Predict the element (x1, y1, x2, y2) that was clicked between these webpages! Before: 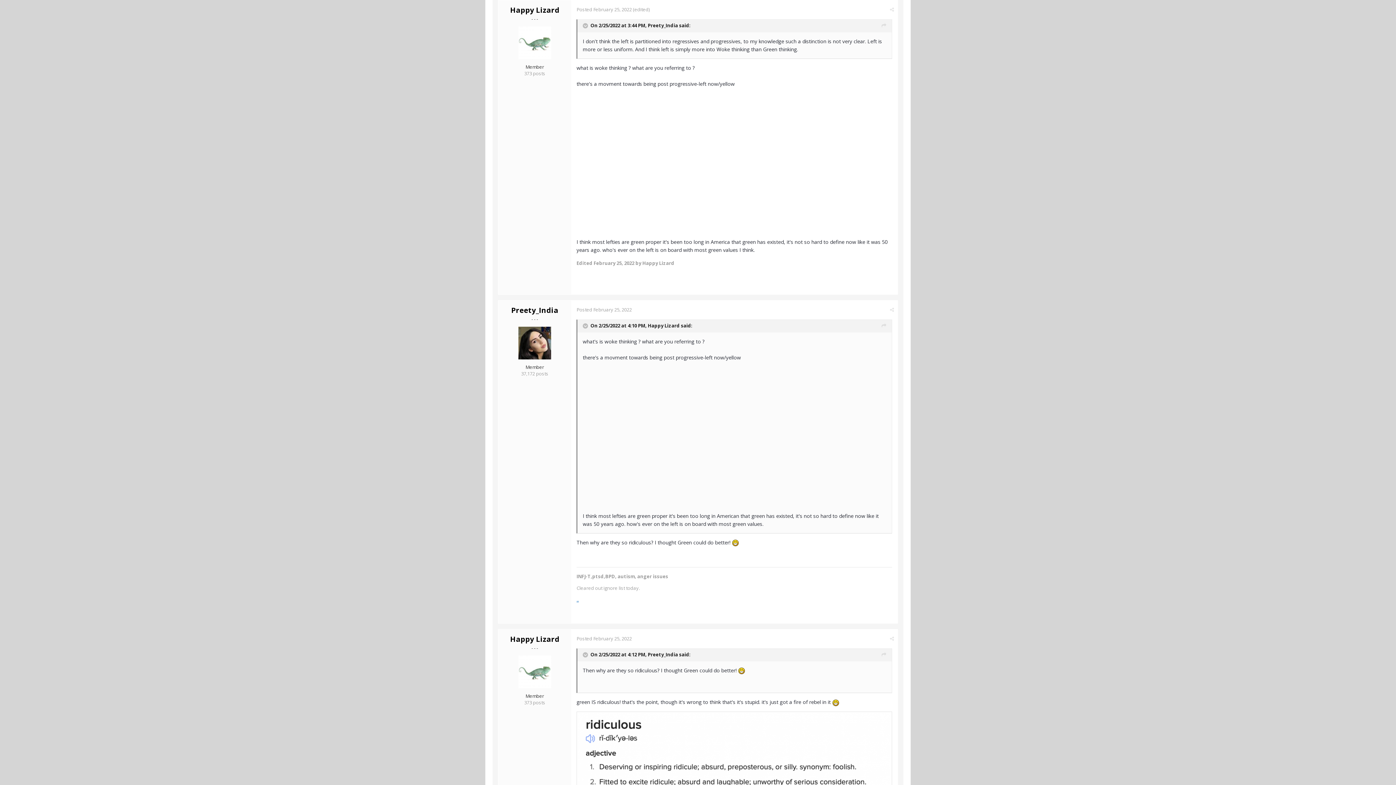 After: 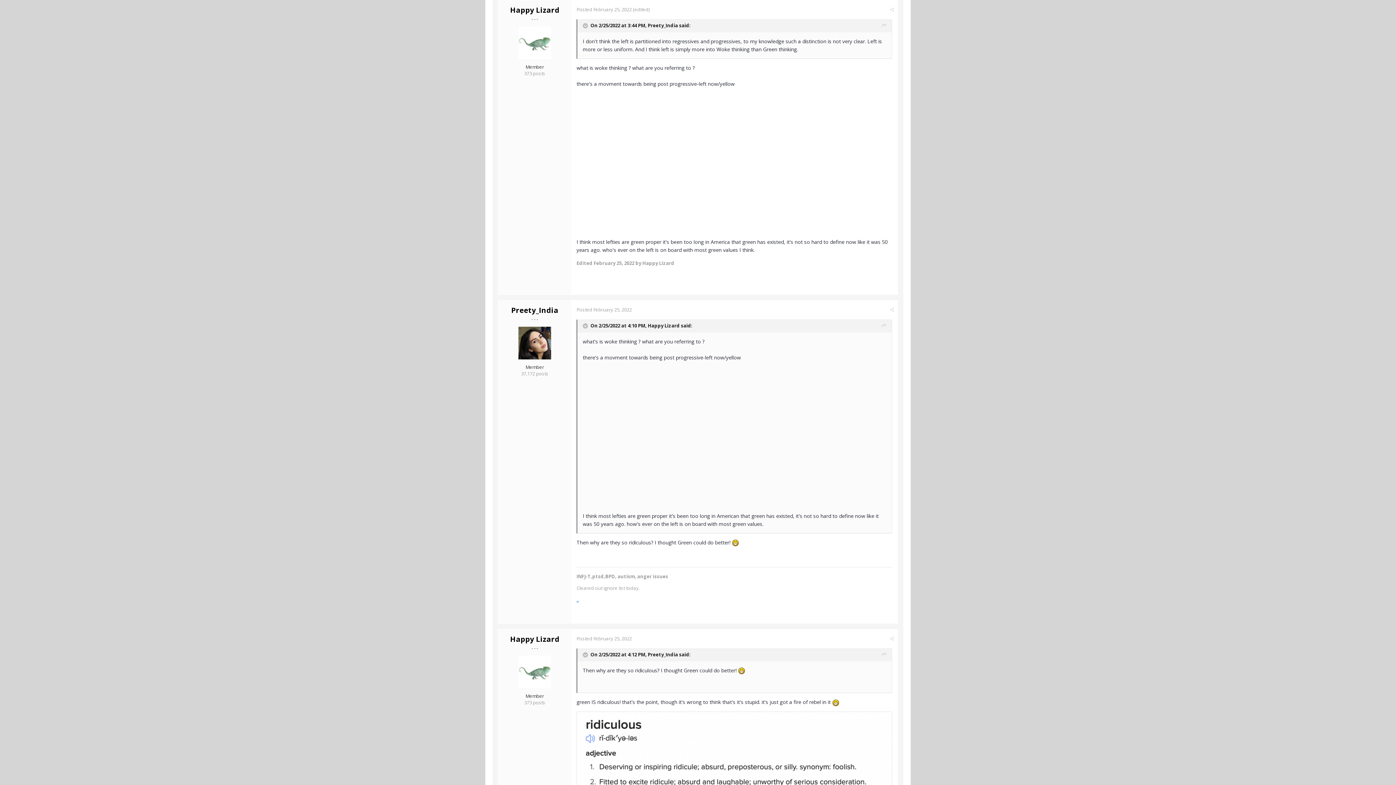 Action: bbox: (881, 321, 886, 330)